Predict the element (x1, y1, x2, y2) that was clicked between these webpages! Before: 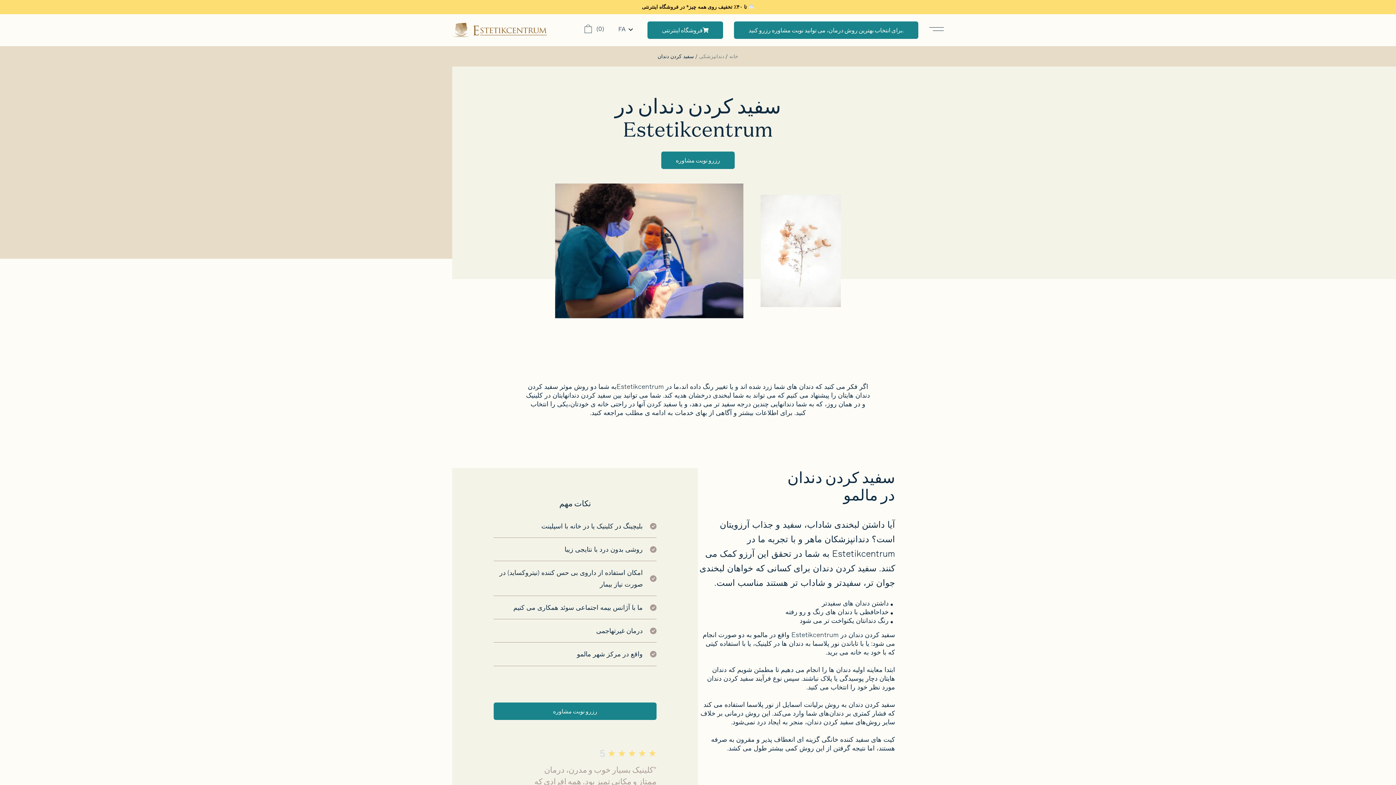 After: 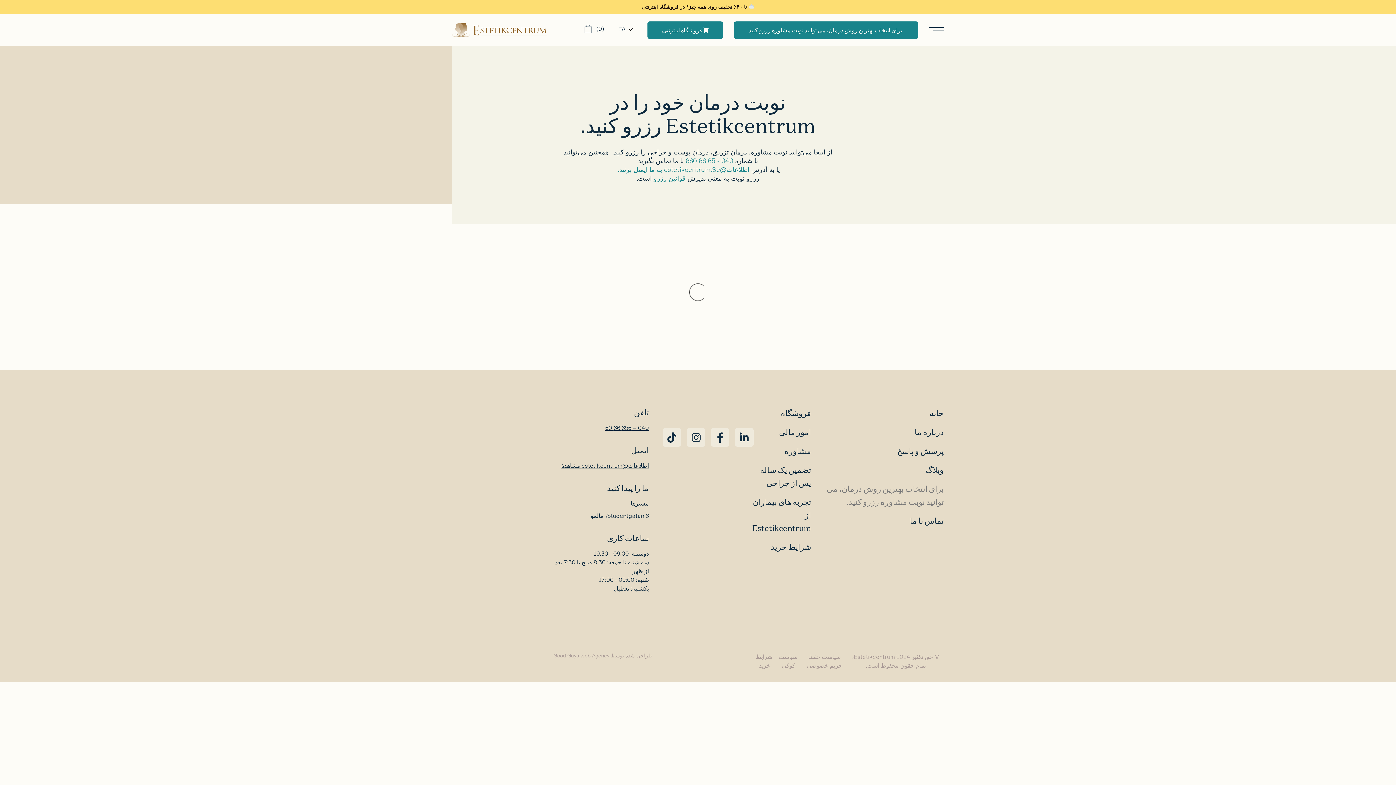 Action: label: Boka undersökning bbox: (661, 151, 734, 169)